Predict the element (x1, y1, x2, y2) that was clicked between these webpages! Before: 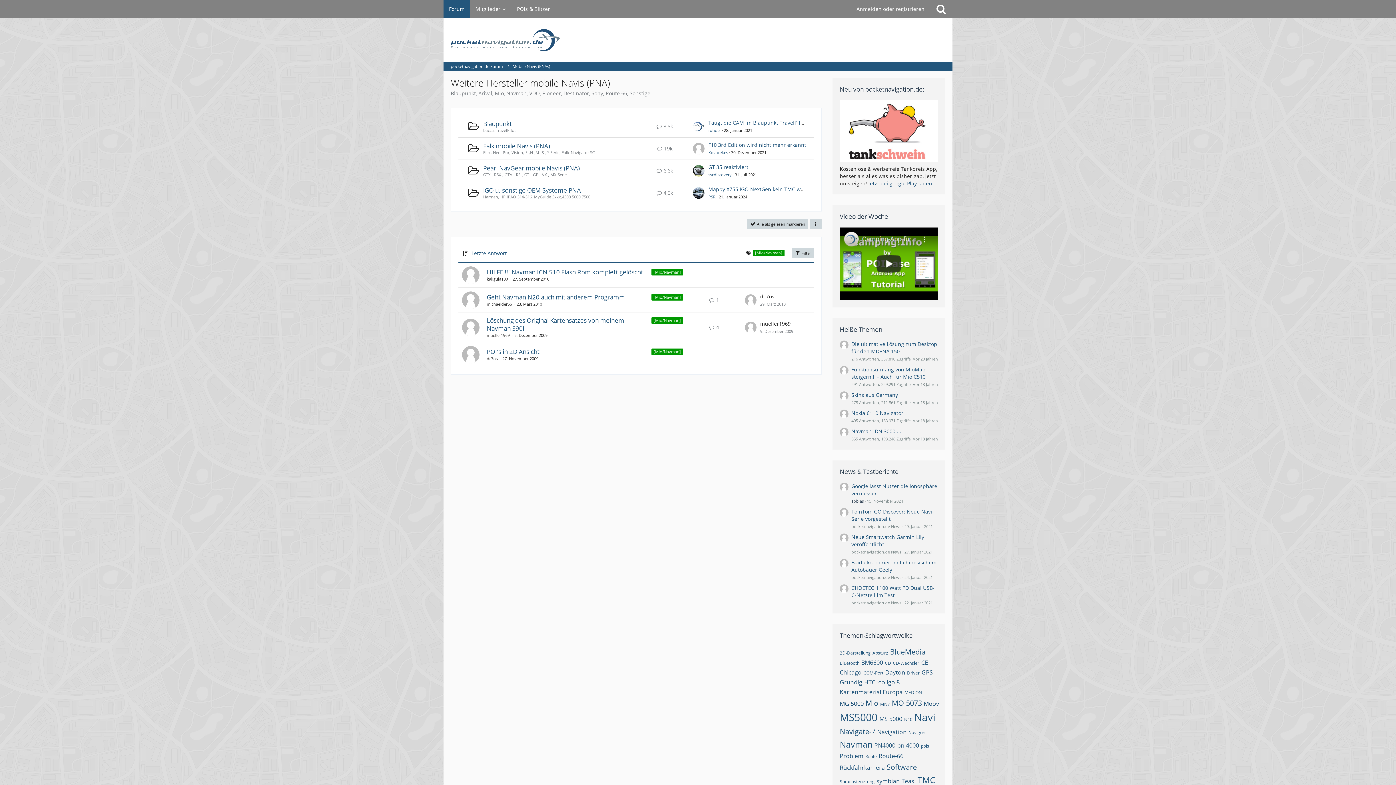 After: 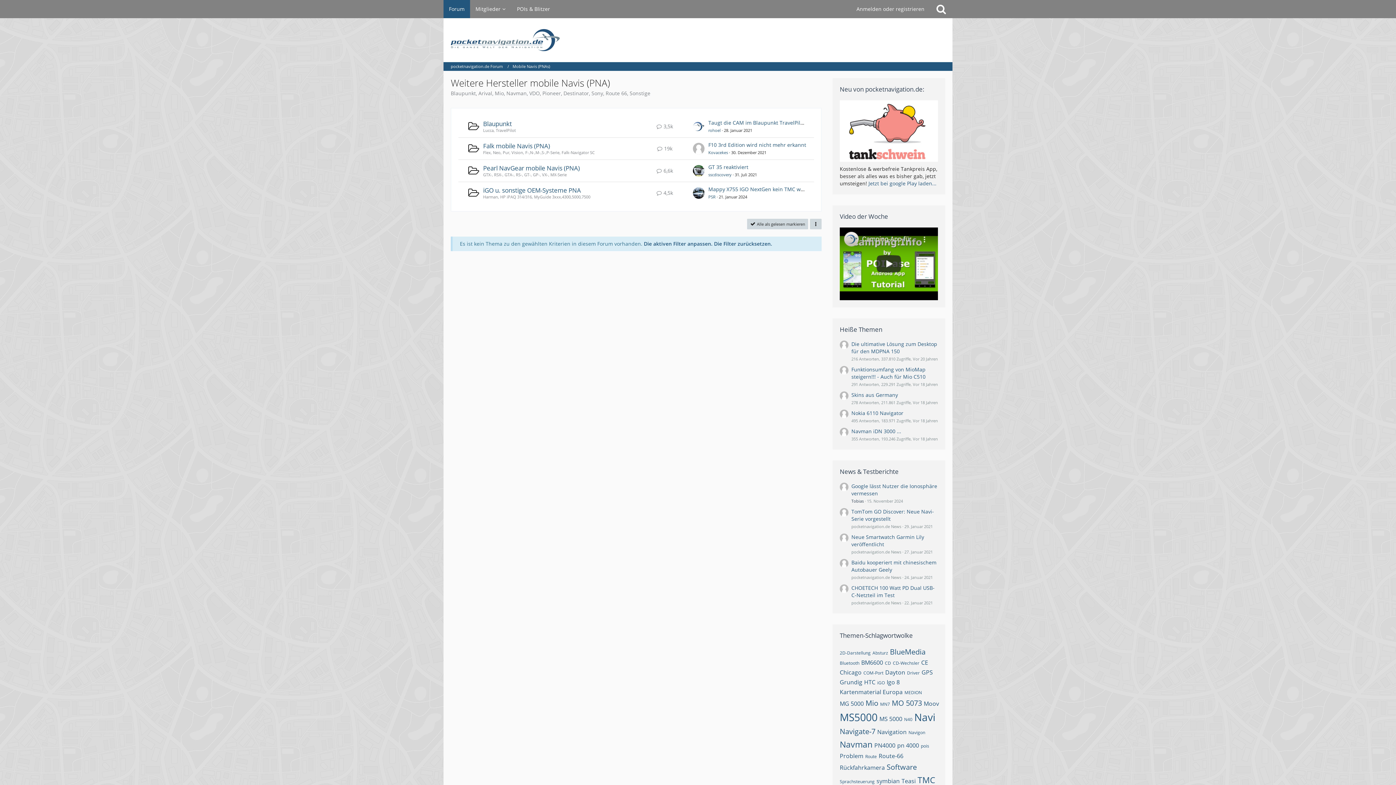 Action: bbox: (892, 698, 922, 708) label: Themen mit dem Tag „MO 5073“